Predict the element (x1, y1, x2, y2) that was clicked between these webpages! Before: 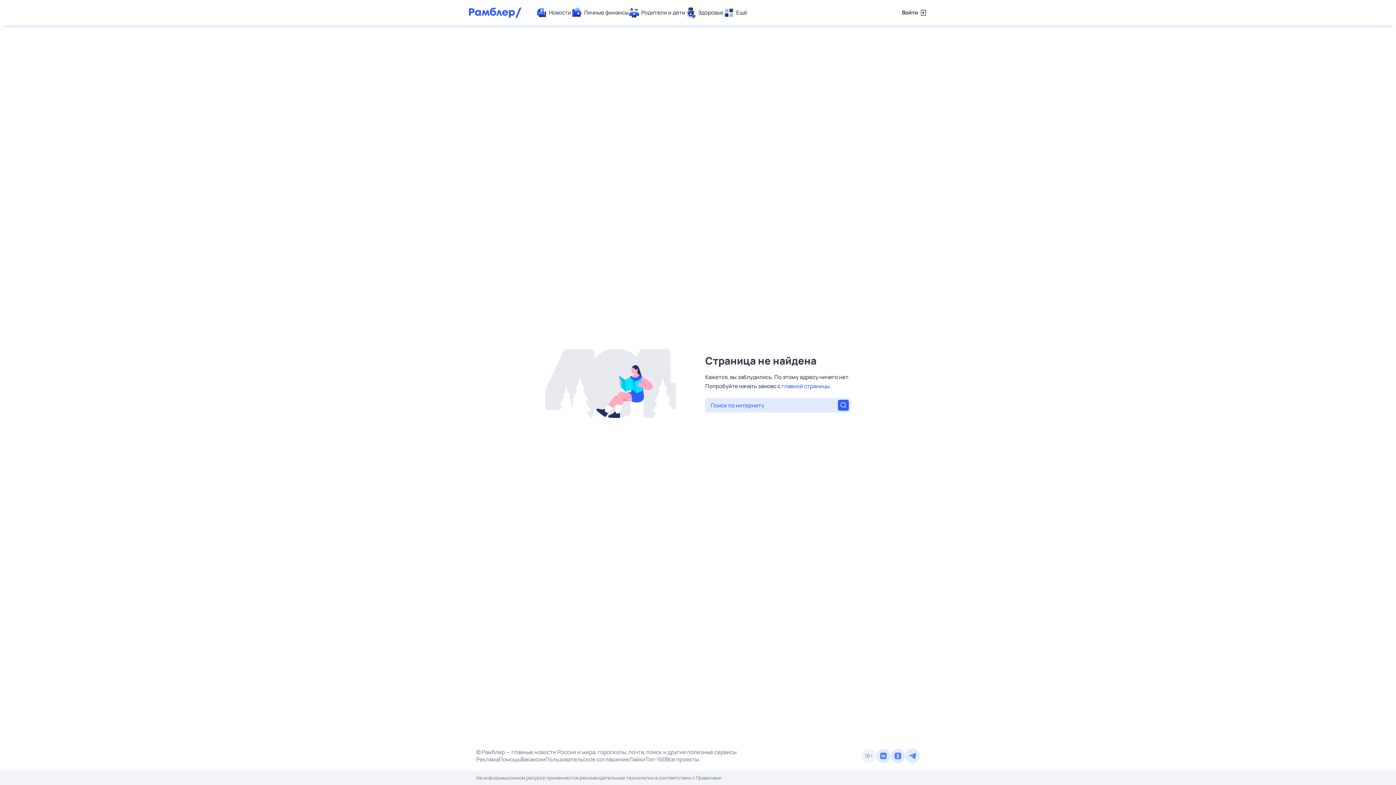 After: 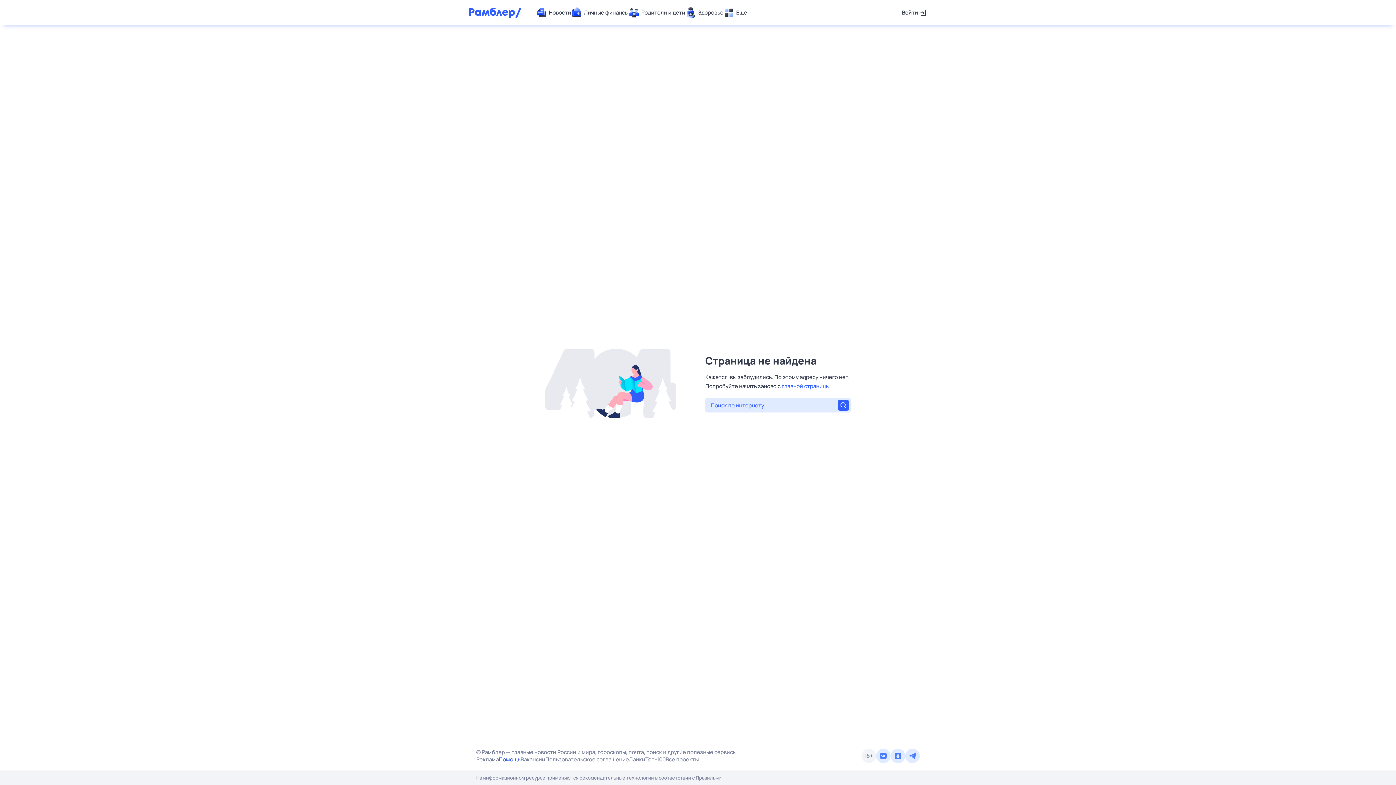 Action: label: Помощь bbox: (498, 756, 520, 763)